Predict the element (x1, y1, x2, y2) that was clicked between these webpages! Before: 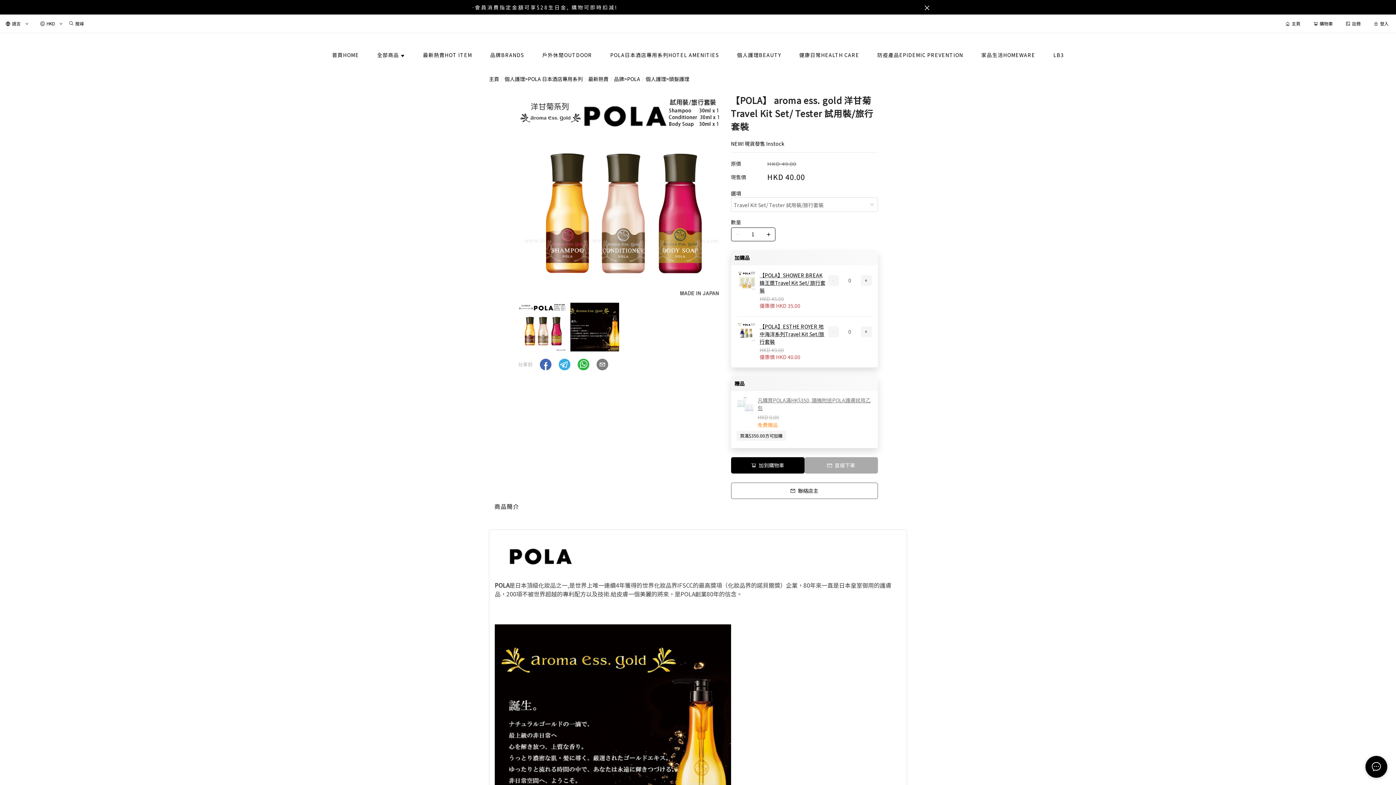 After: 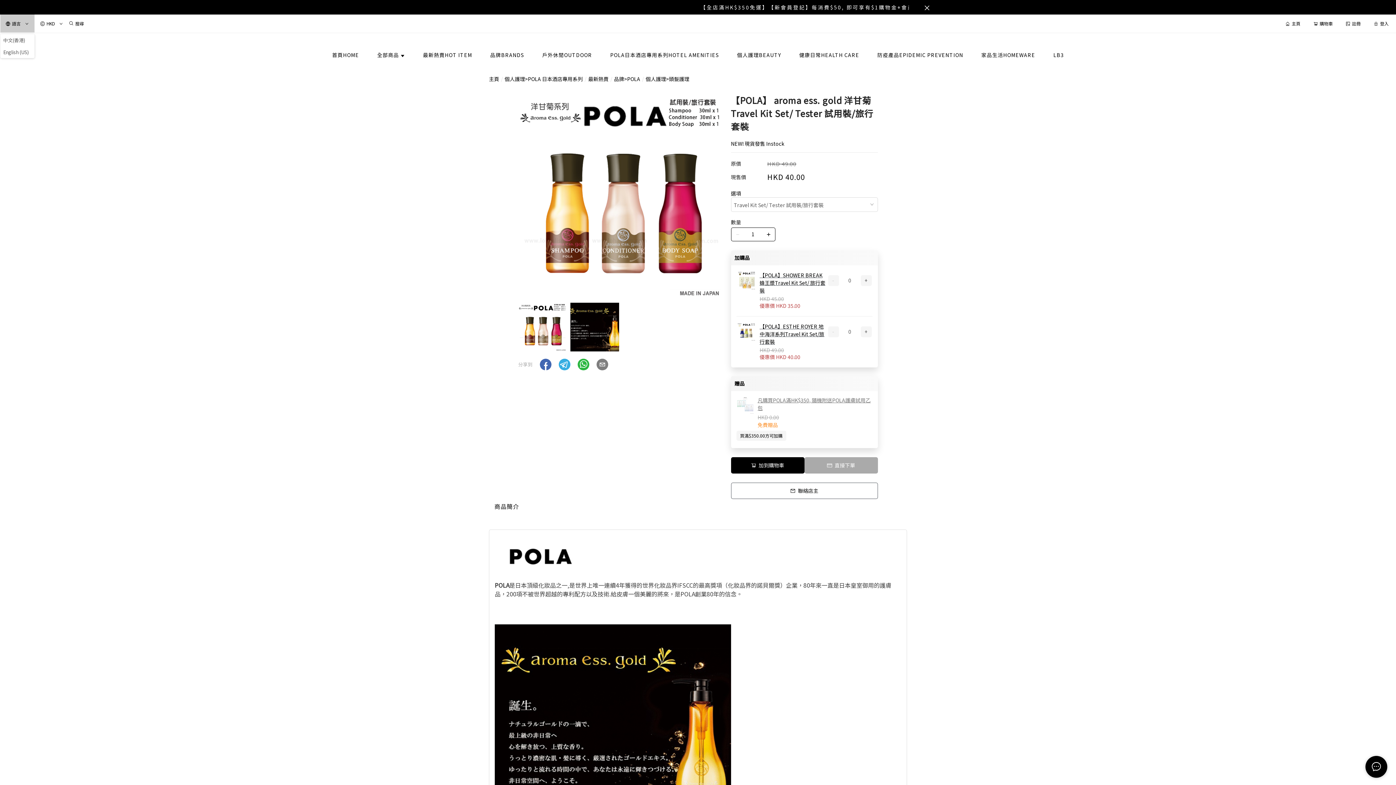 Action: label: 語言 bbox: (0, 14, 30, 32)